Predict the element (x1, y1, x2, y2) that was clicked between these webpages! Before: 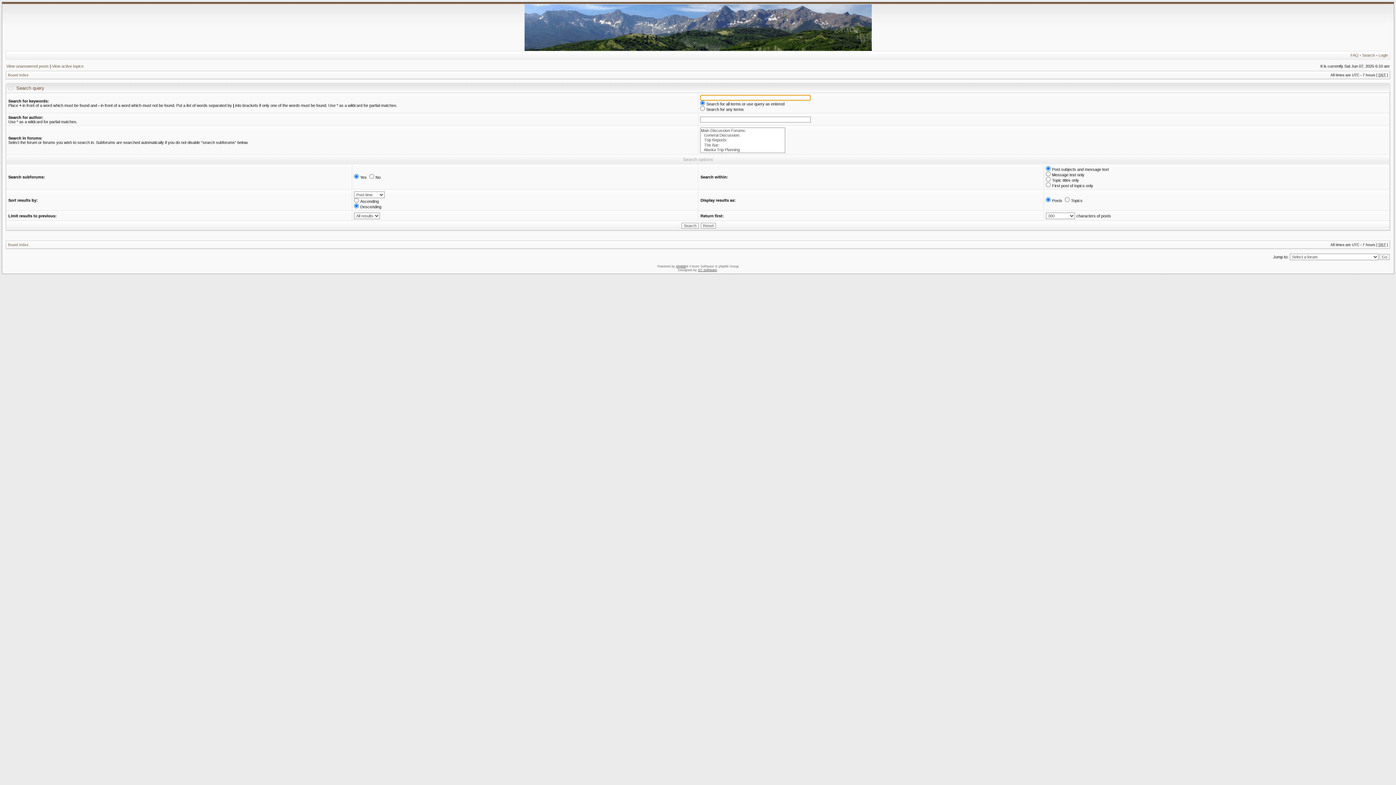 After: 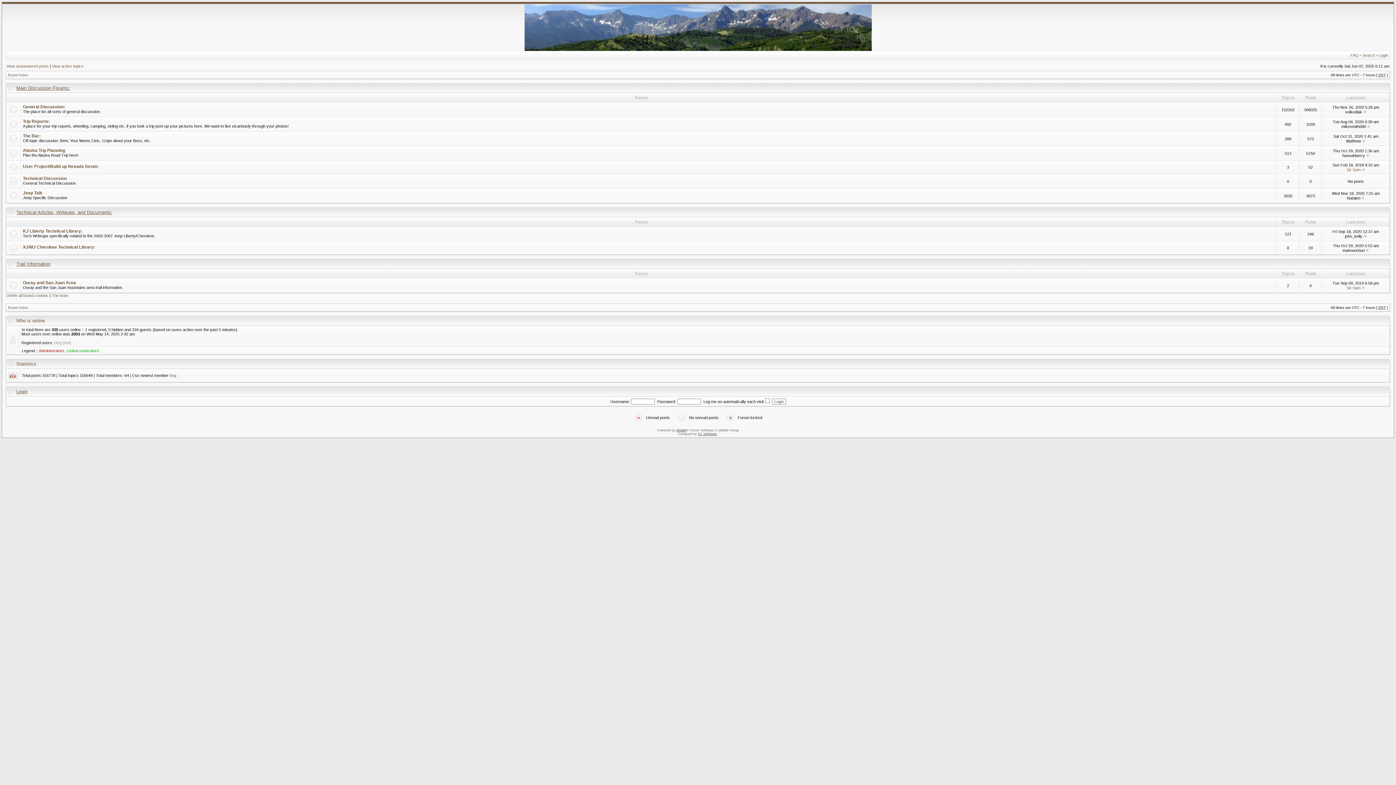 Action: bbox: (8, 242, 28, 246) label: Board index